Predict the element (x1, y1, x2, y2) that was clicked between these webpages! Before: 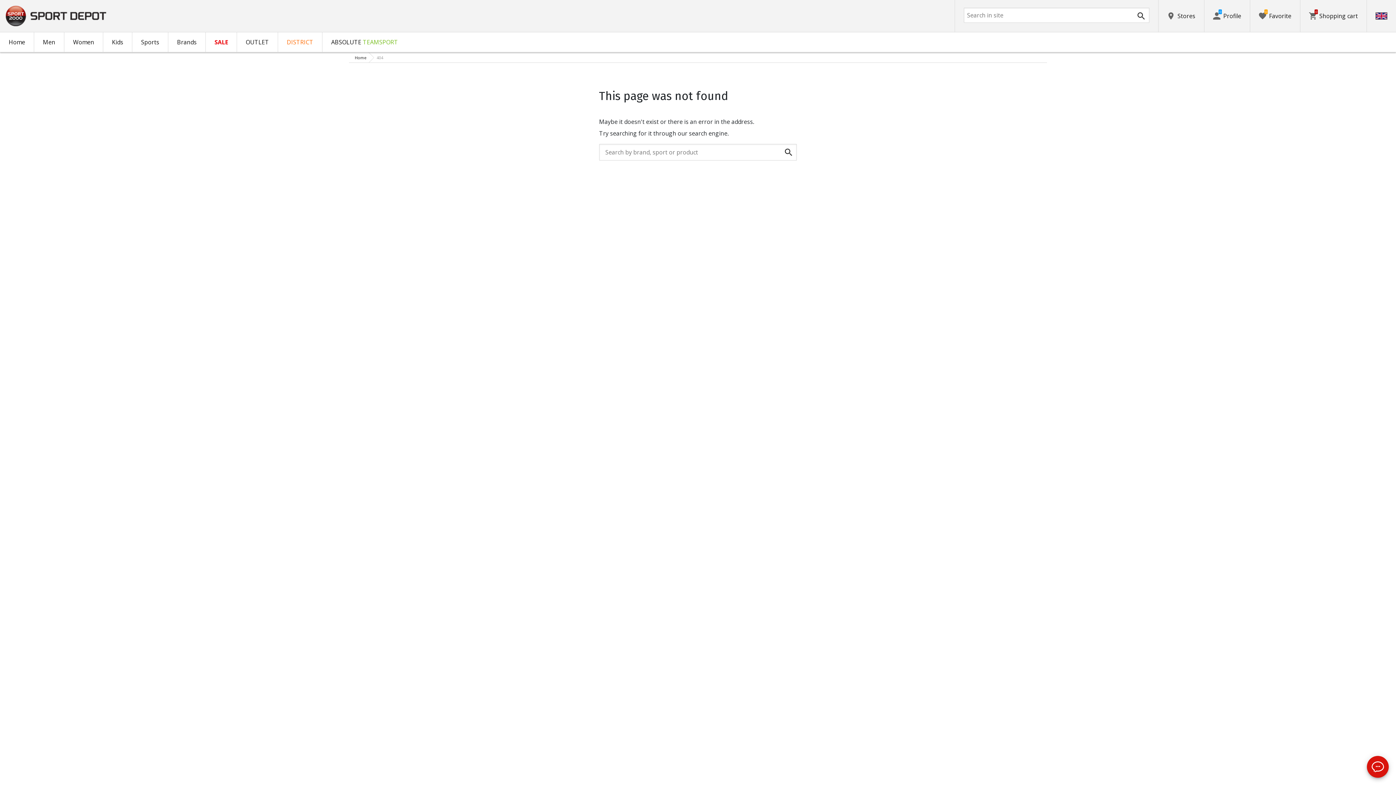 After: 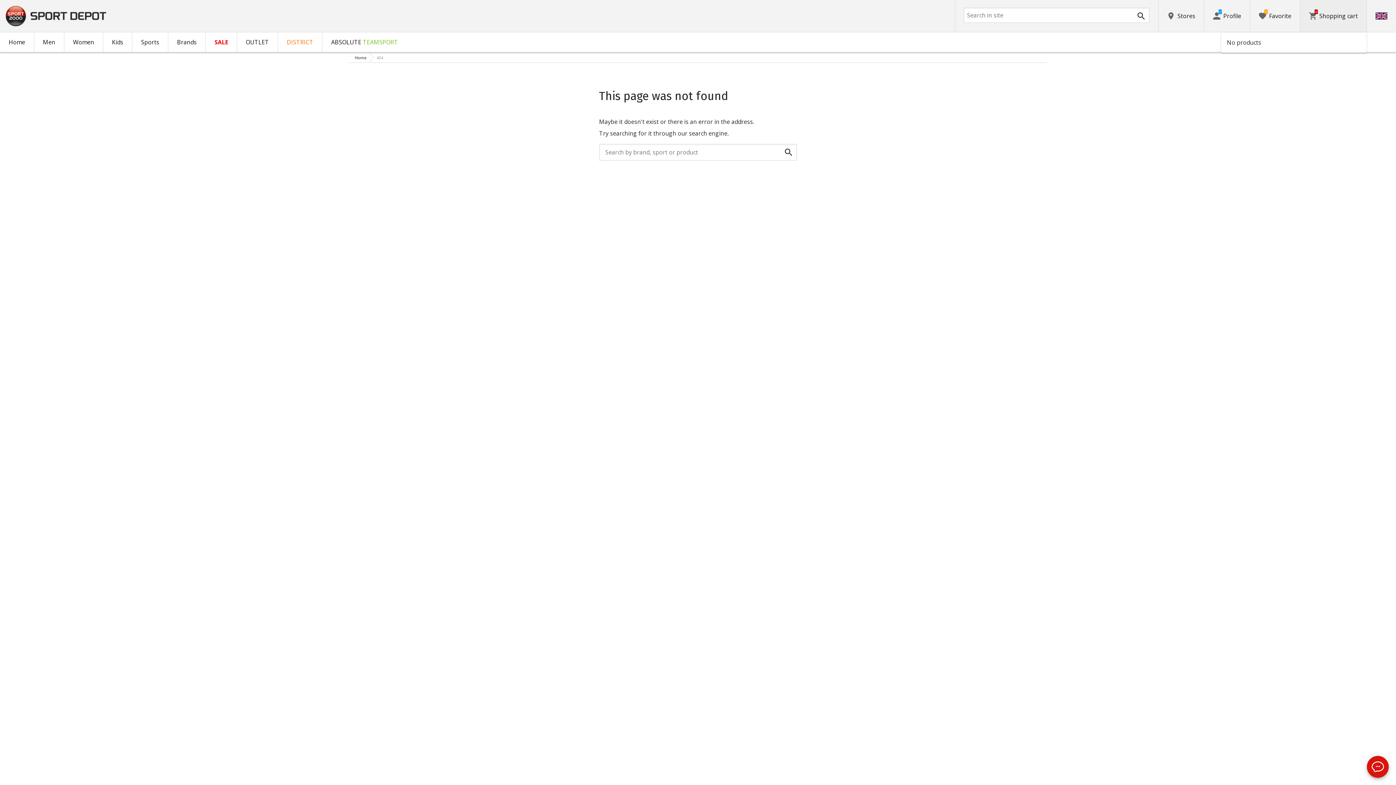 Action: bbox: (1300, 0, 1366, 32) label: Shopping cart
0